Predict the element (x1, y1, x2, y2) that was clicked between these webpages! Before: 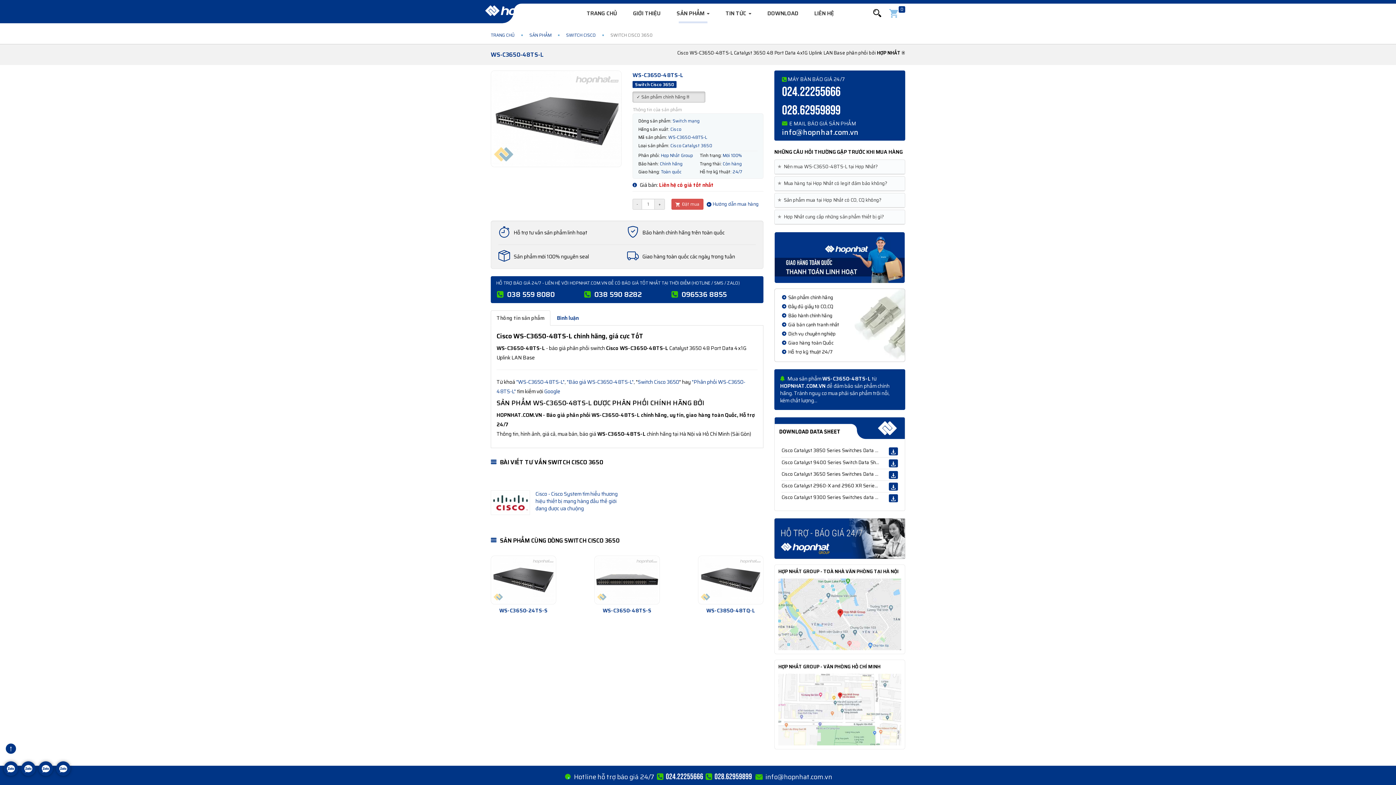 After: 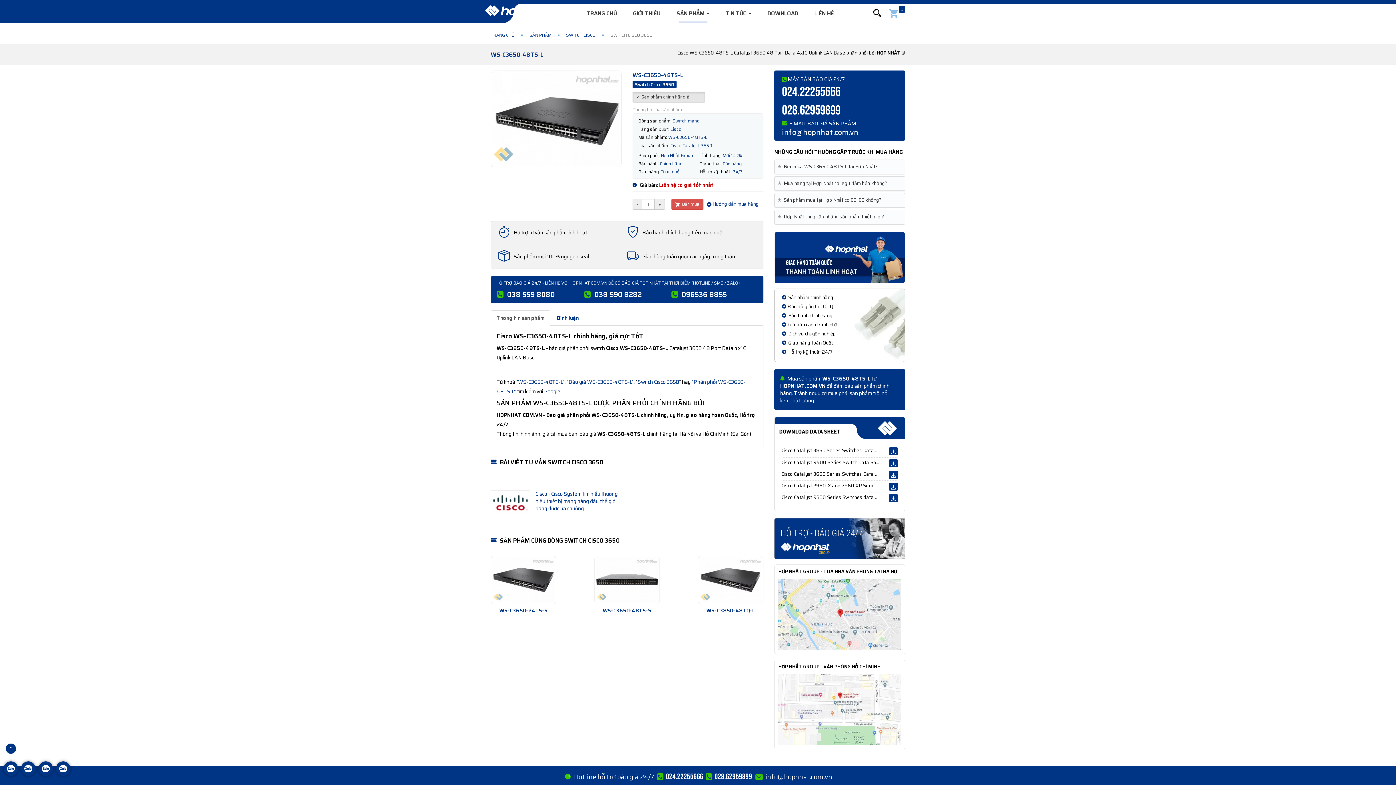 Action: bbox: (782, 126, 858, 138) label: info@hopnhat.com.vn